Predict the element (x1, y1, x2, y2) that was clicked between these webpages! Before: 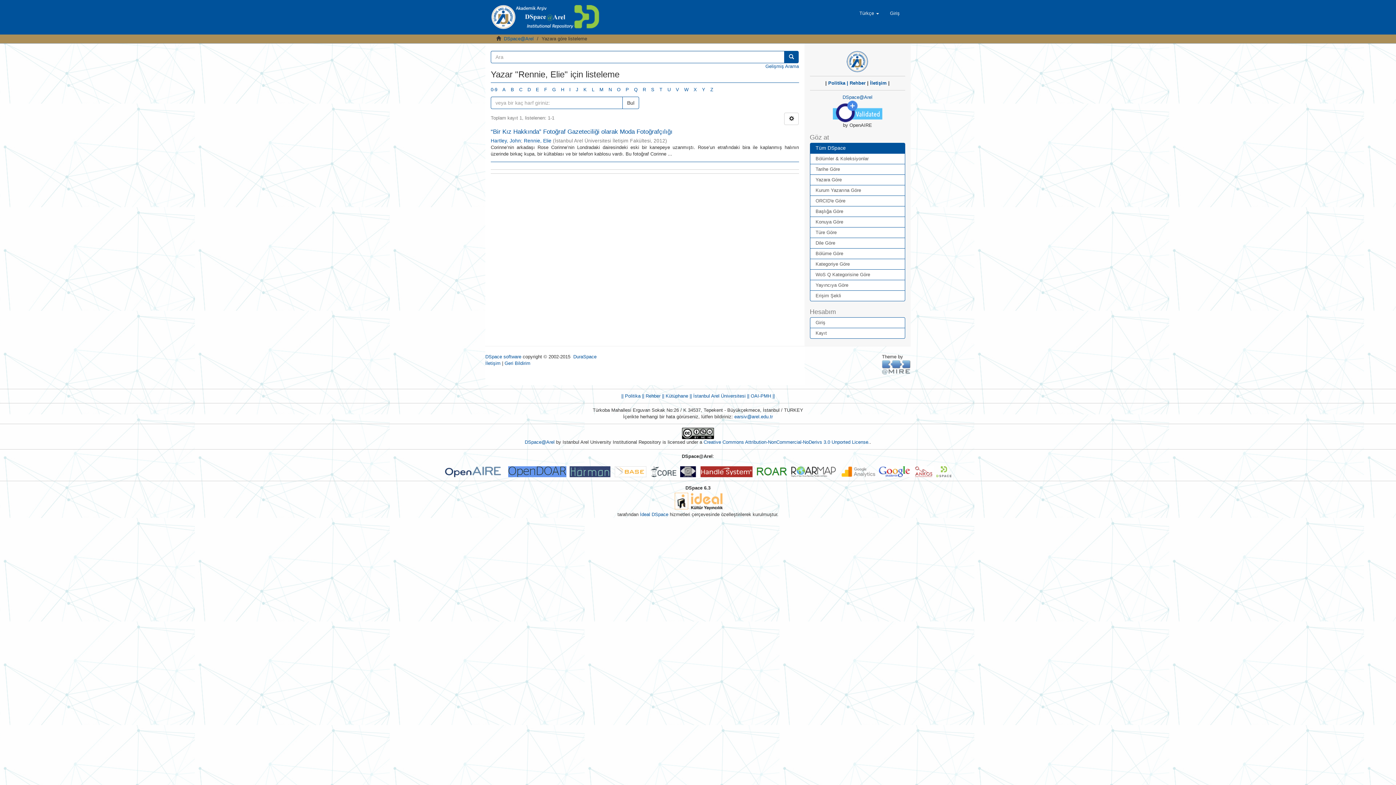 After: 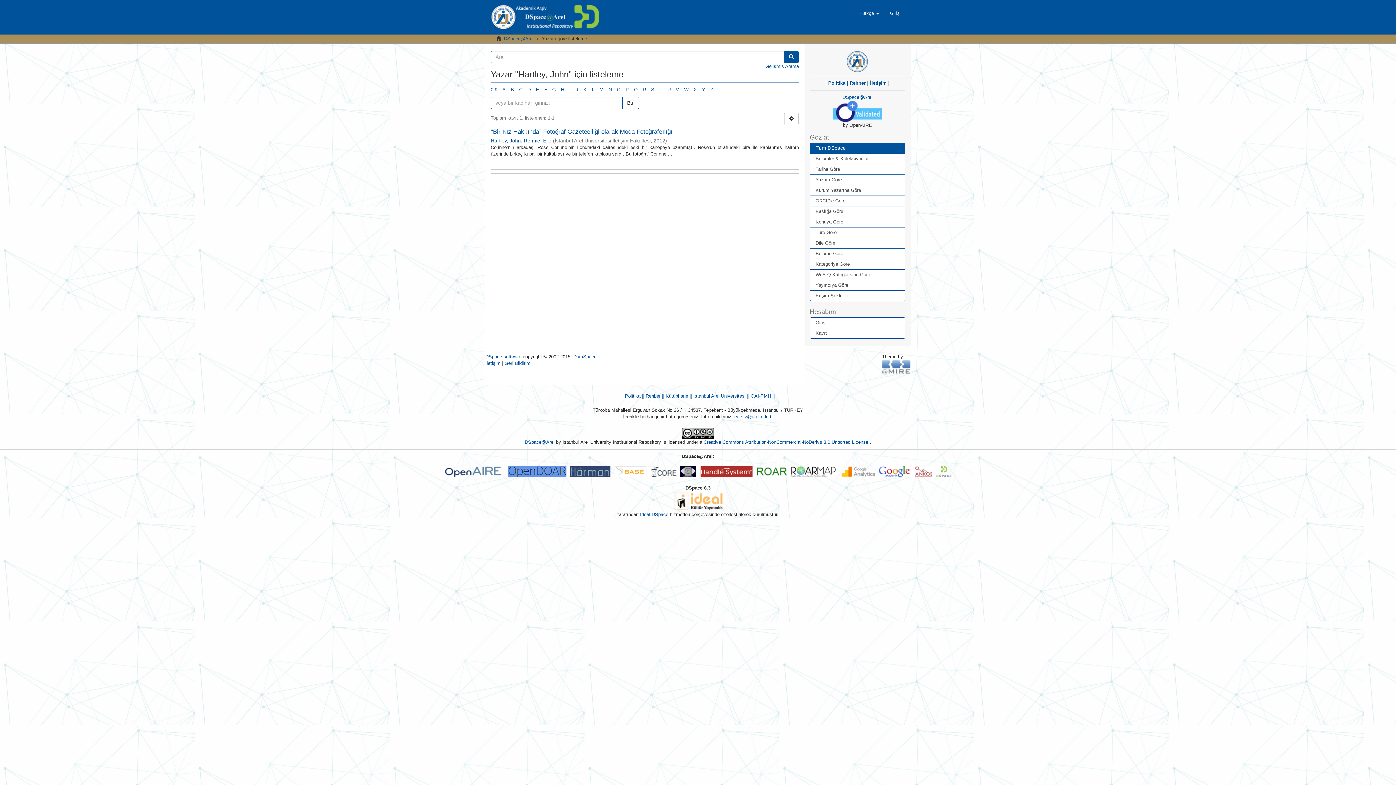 Action: bbox: (490, 138, 521, 143) label: Hartley, John